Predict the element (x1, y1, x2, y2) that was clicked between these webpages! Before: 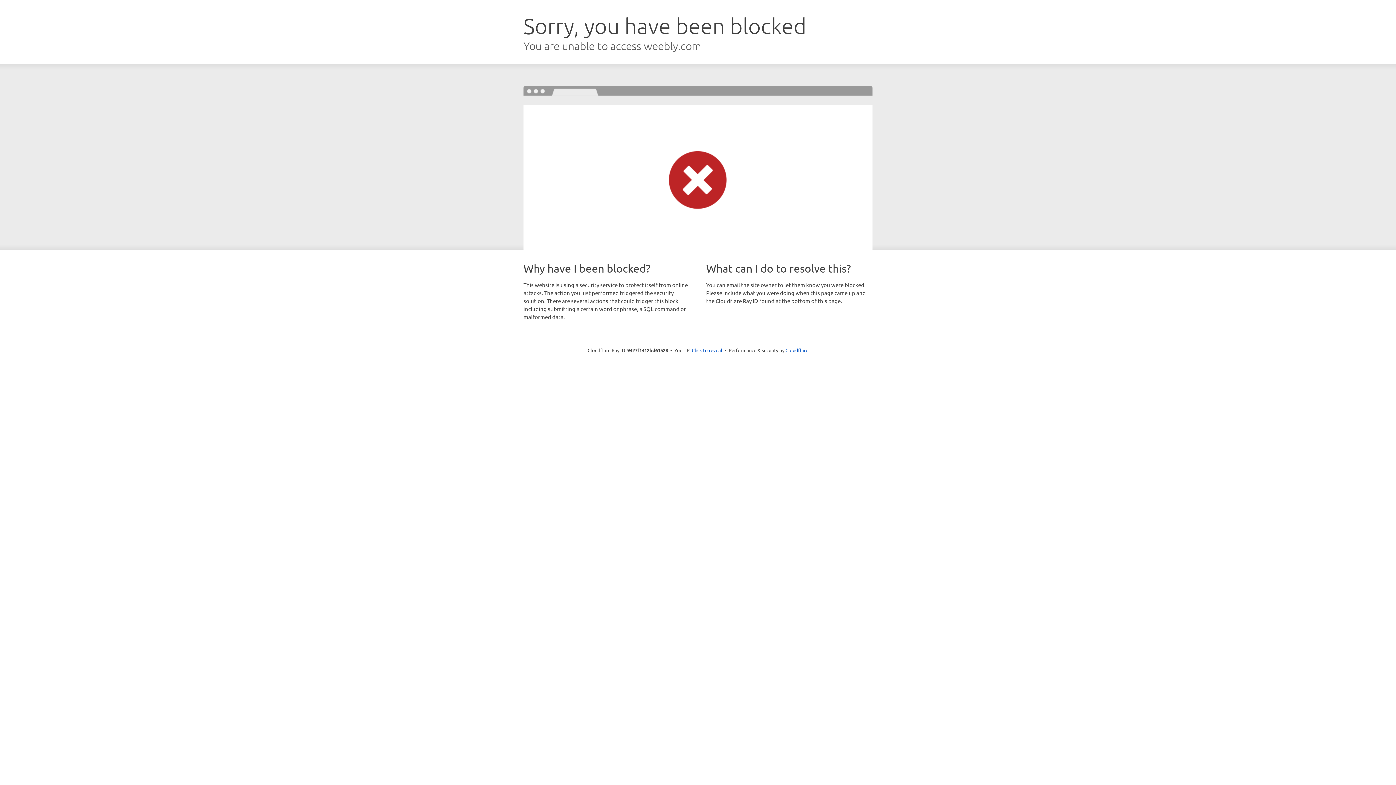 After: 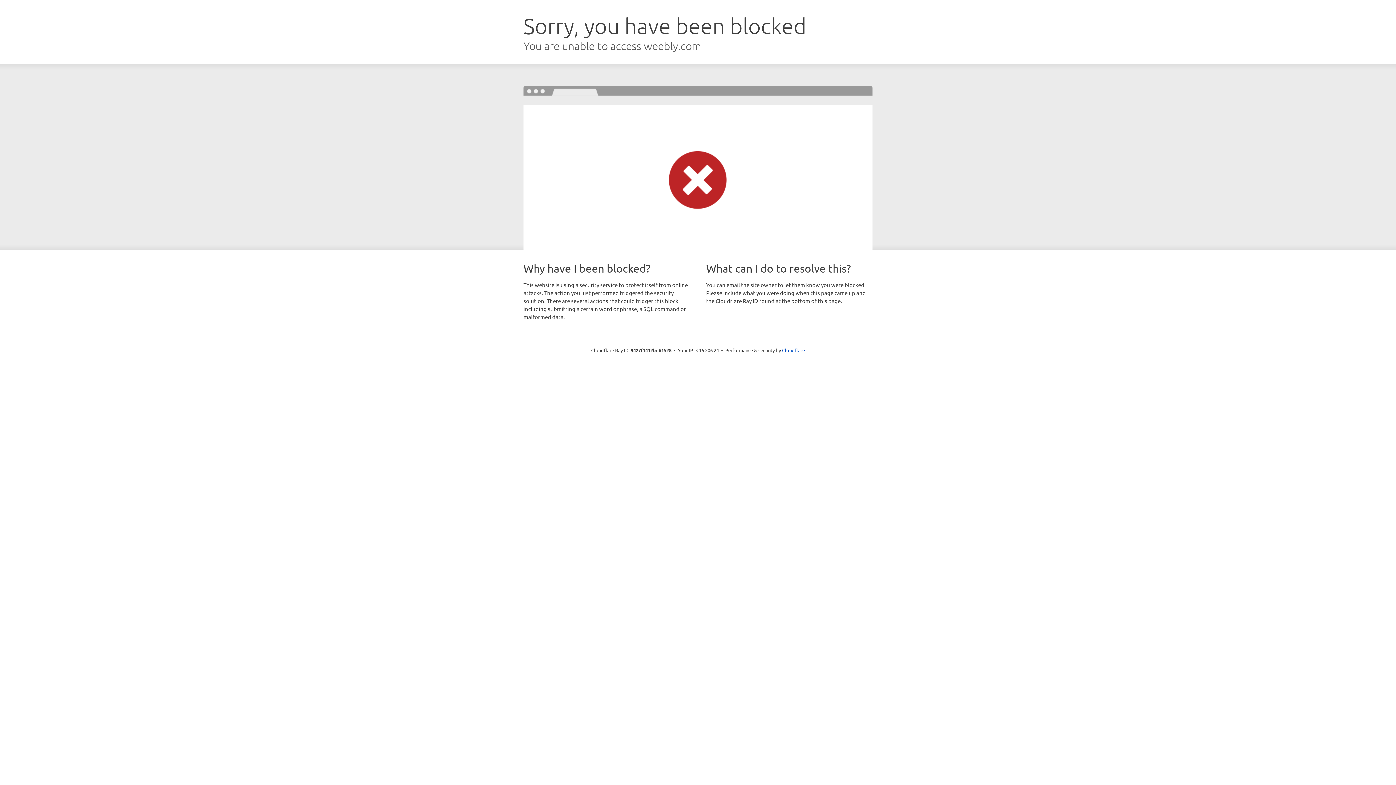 Action: label: Click to reveal bbox: (692, 346, 722, 353)